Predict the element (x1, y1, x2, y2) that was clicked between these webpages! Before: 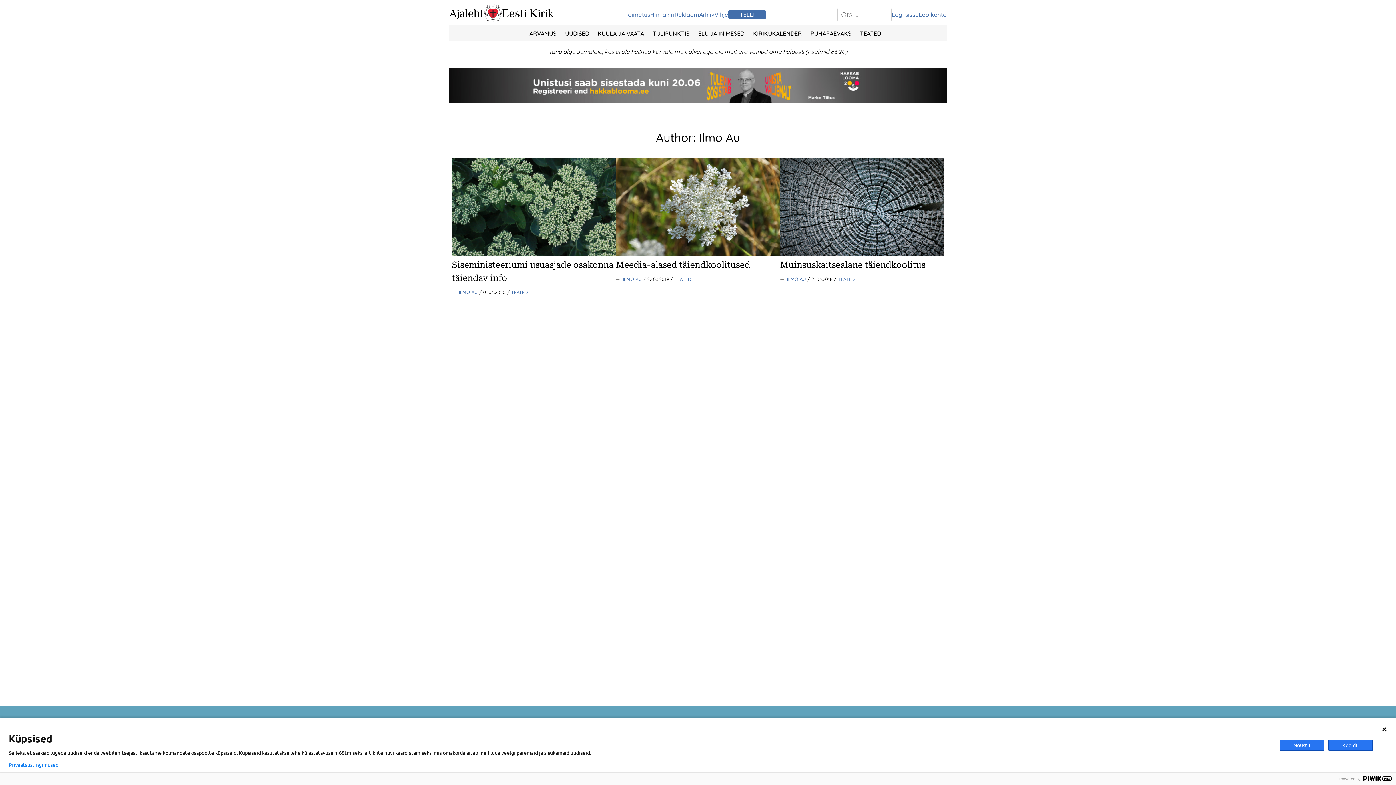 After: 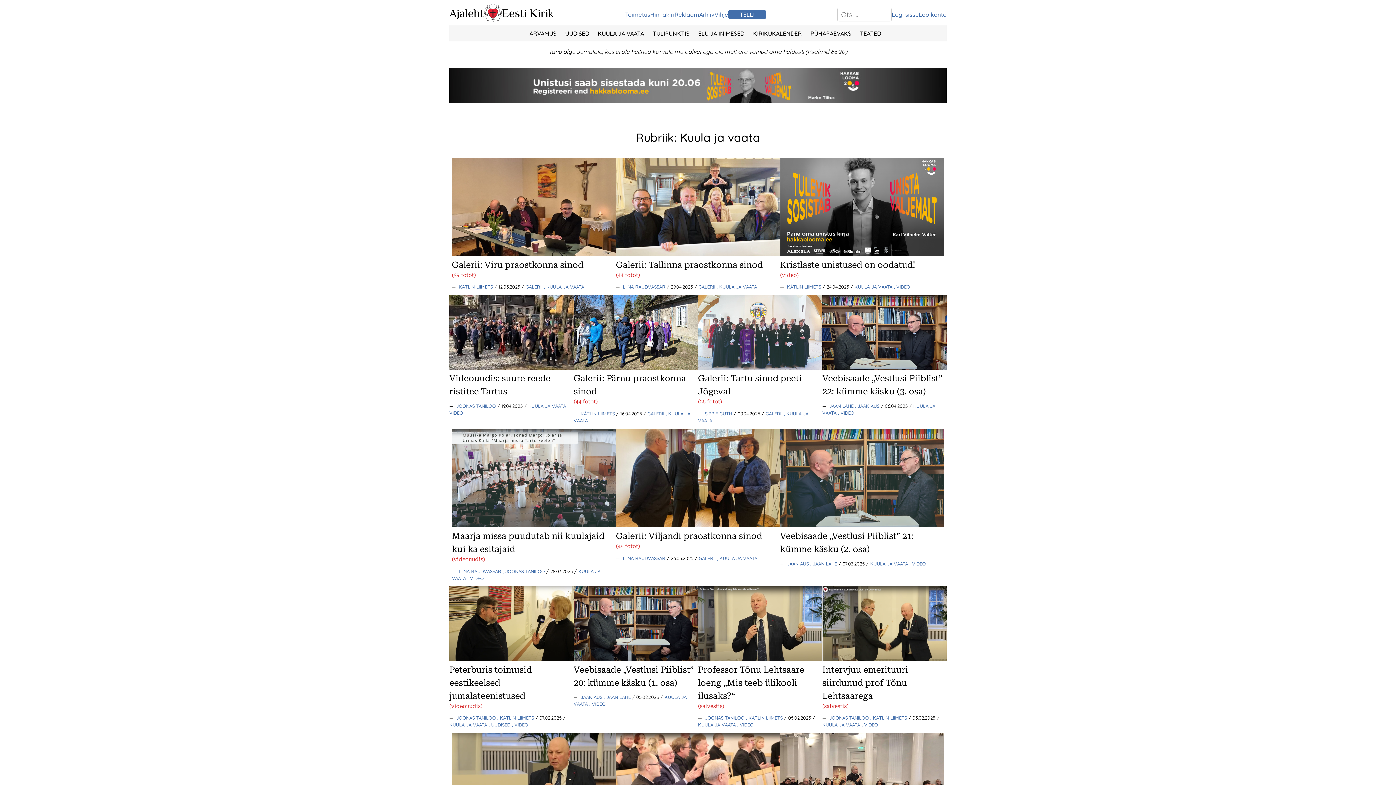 Action: label: KUULA JA VAATA bbox: (598, 29, 644, 37)